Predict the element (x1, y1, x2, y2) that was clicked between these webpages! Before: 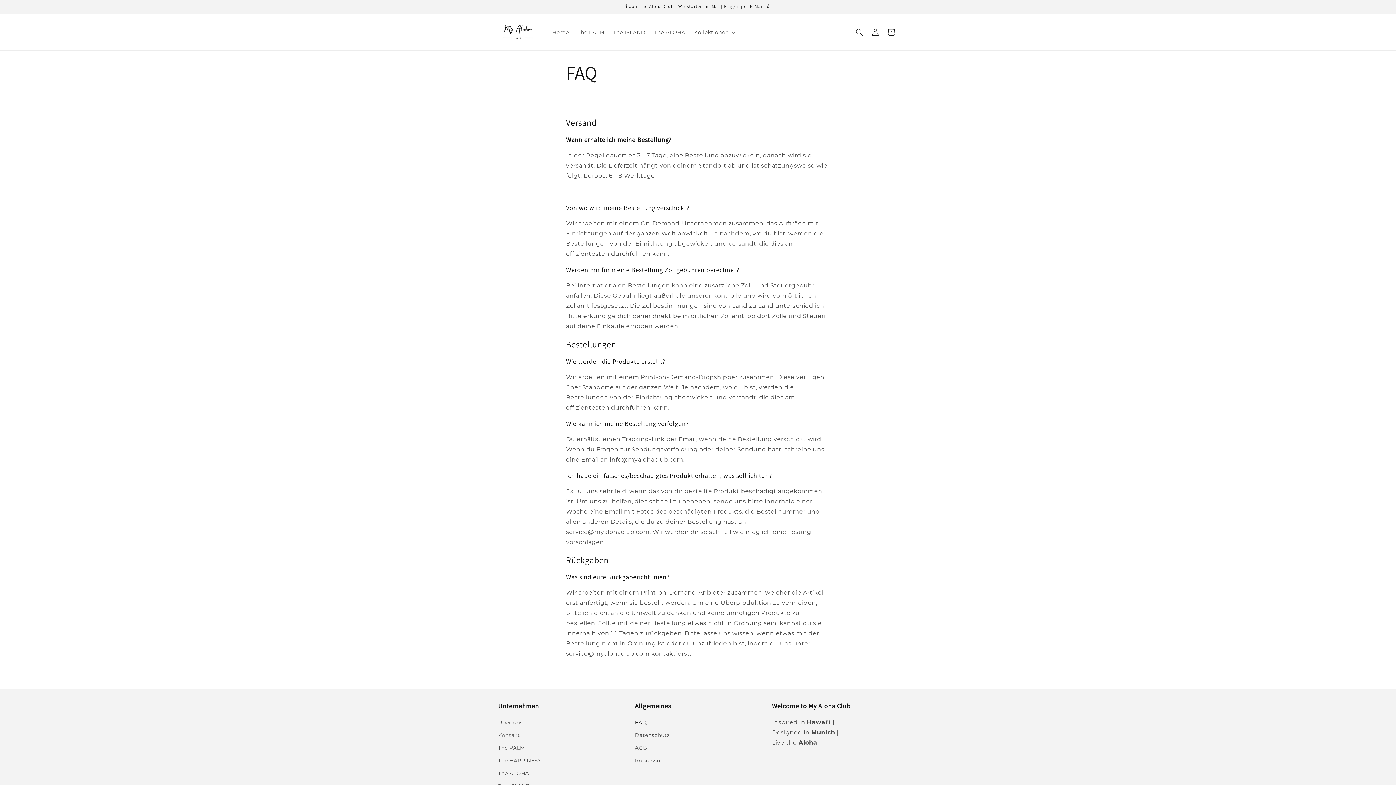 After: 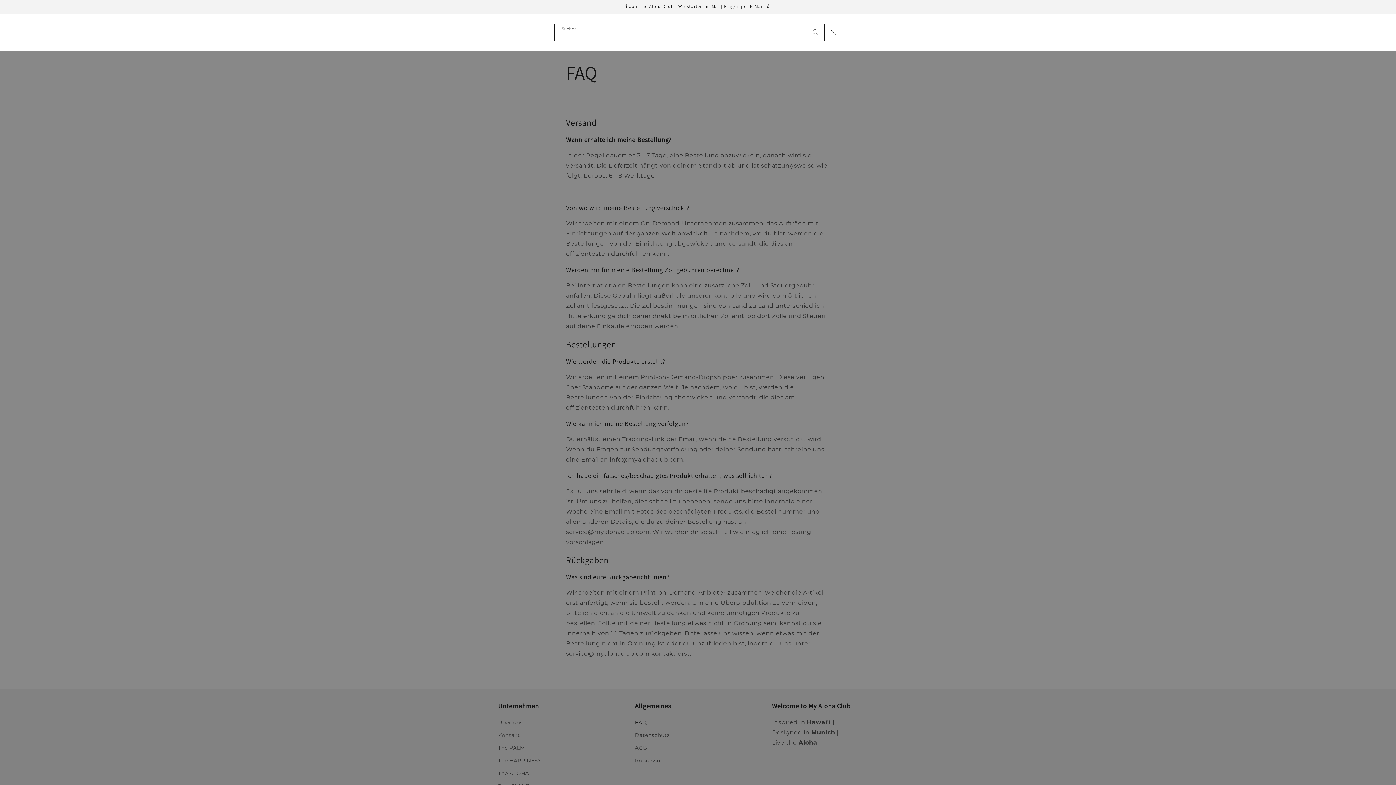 Action: bbox: (851, 24, 867, 40) label: Suchen